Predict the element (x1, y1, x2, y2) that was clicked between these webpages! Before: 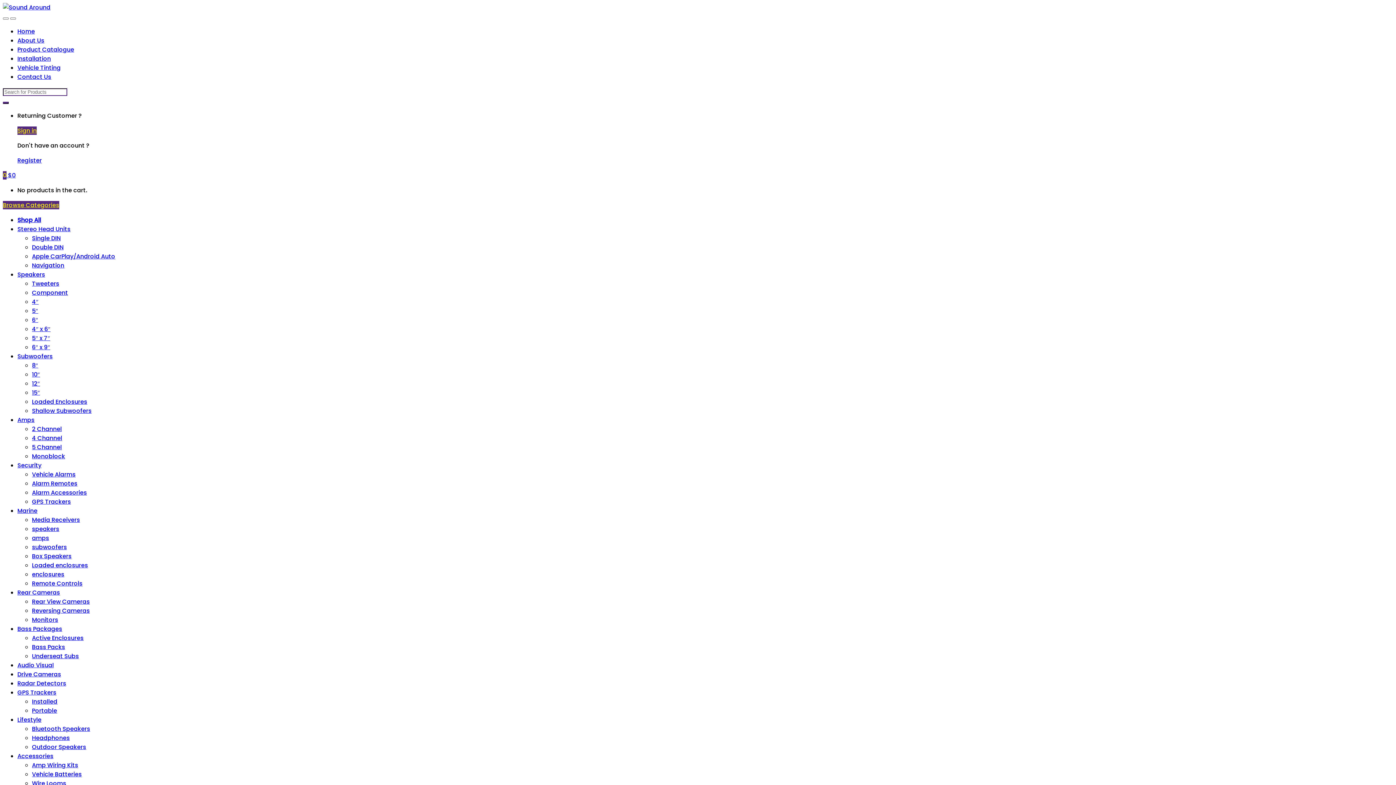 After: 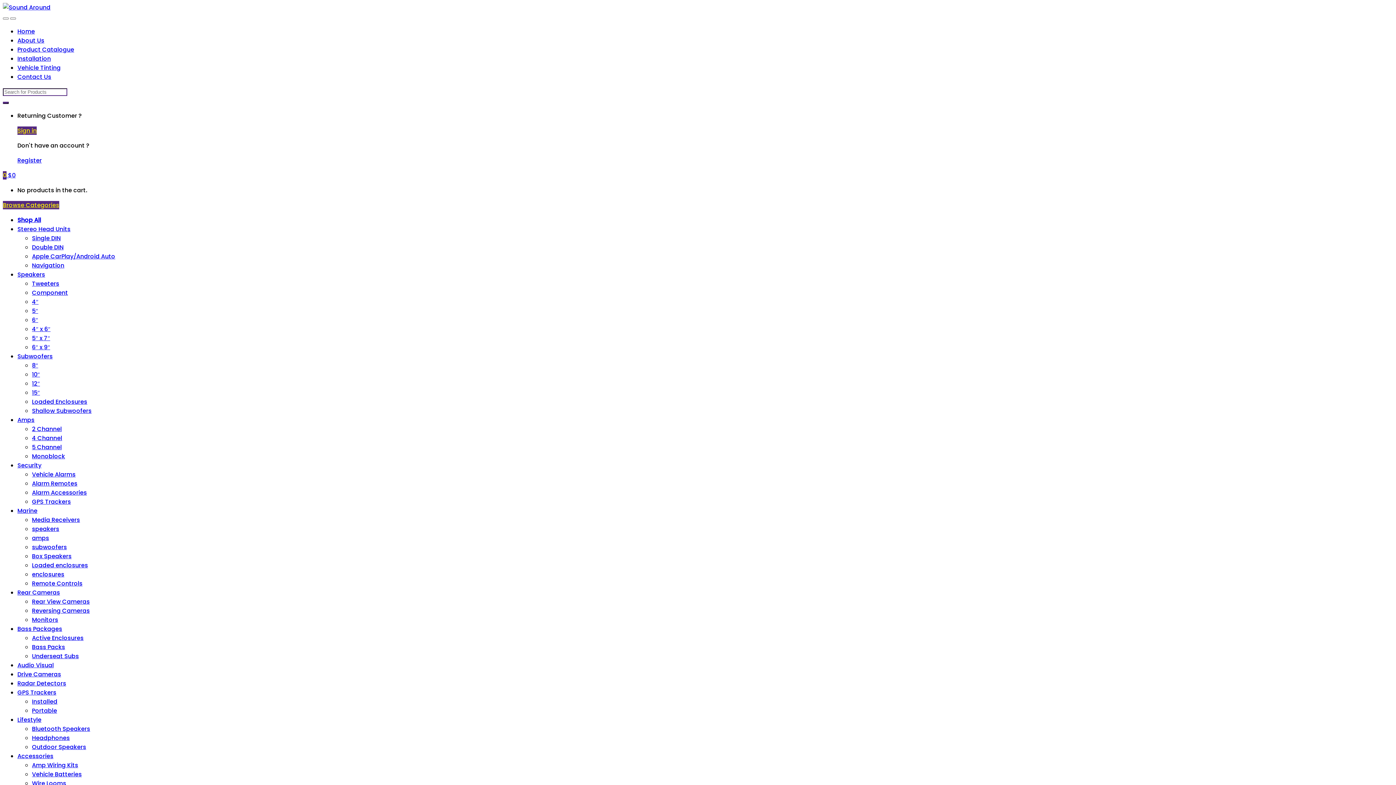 Action: bbox: (32, 379, 40, 388) label: 12″